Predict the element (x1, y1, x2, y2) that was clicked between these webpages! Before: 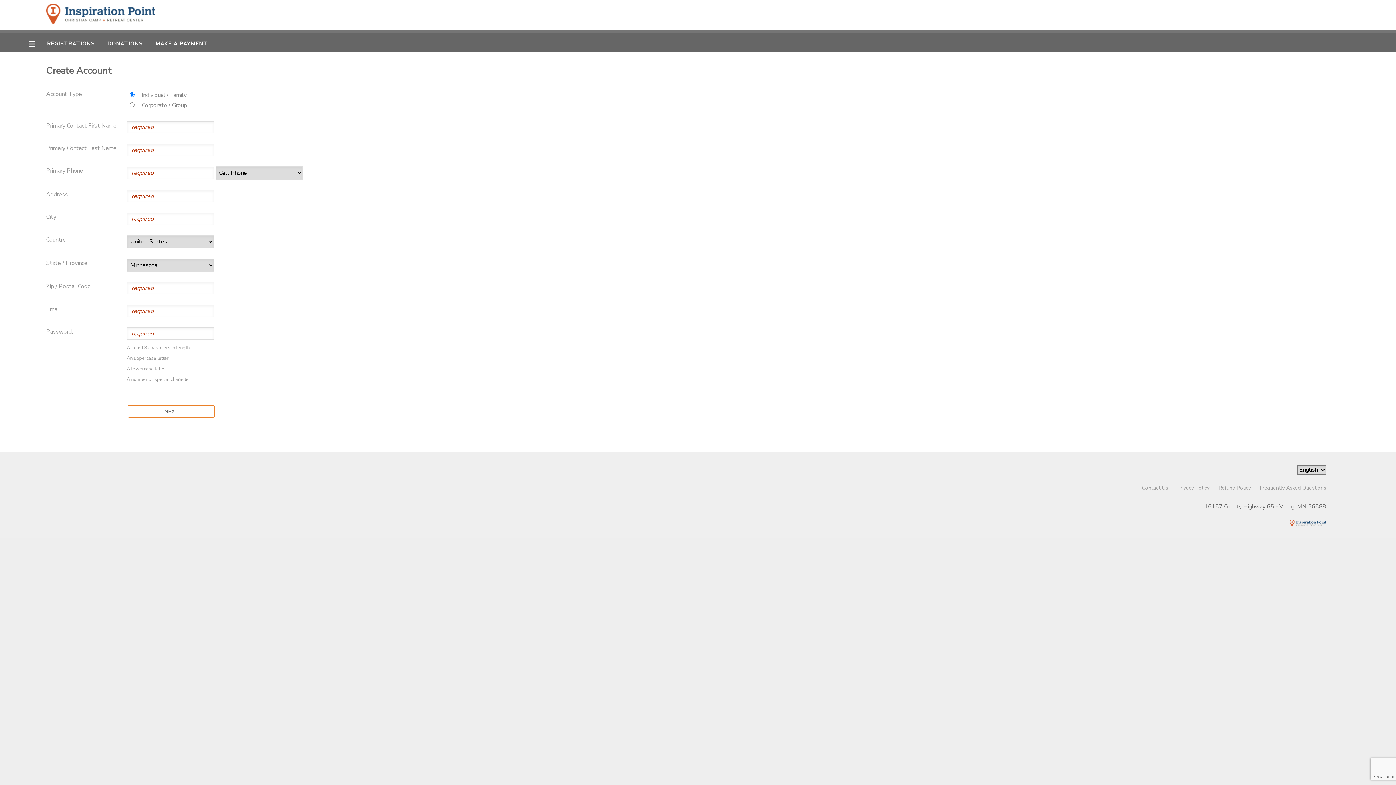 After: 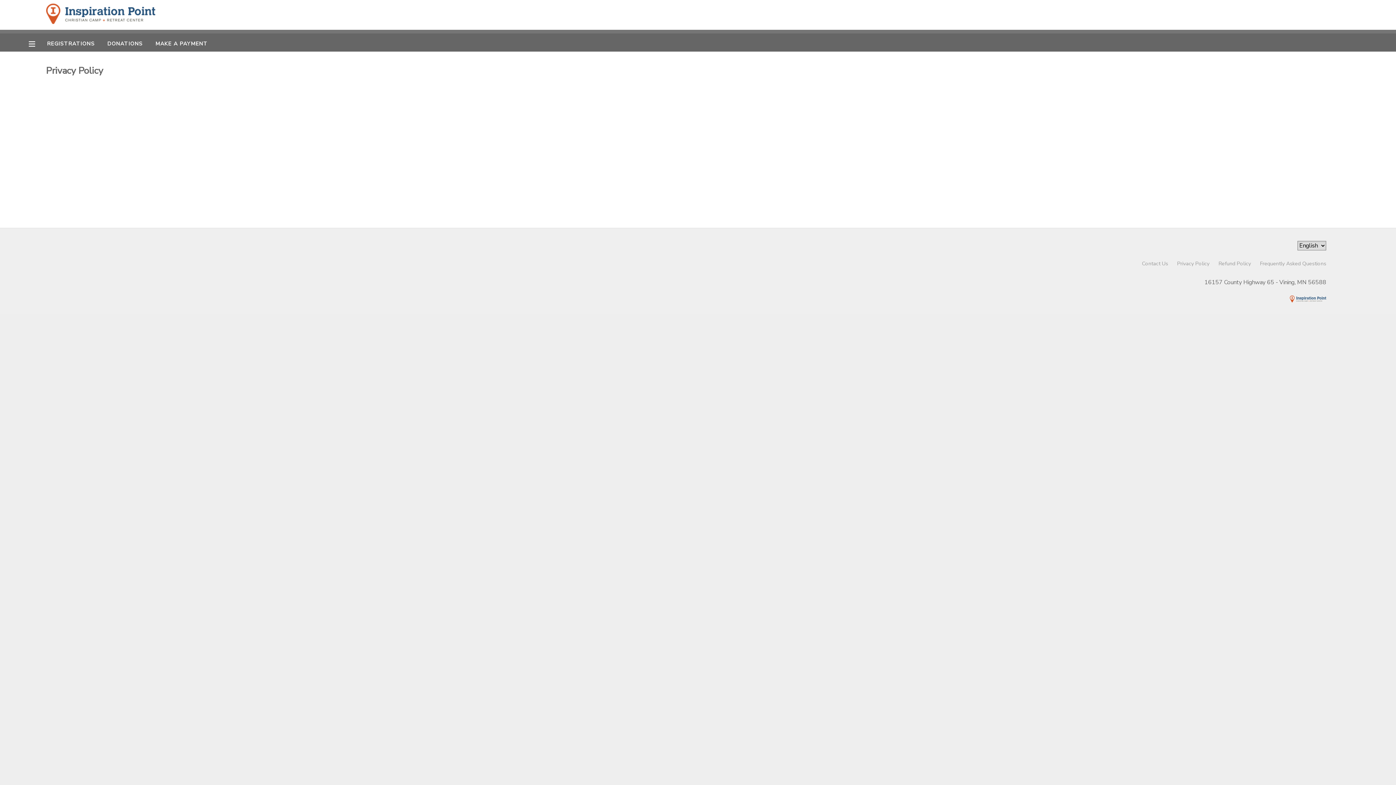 Action: label: Privacy Policy bbox: (1177, 484, 1209, 491)